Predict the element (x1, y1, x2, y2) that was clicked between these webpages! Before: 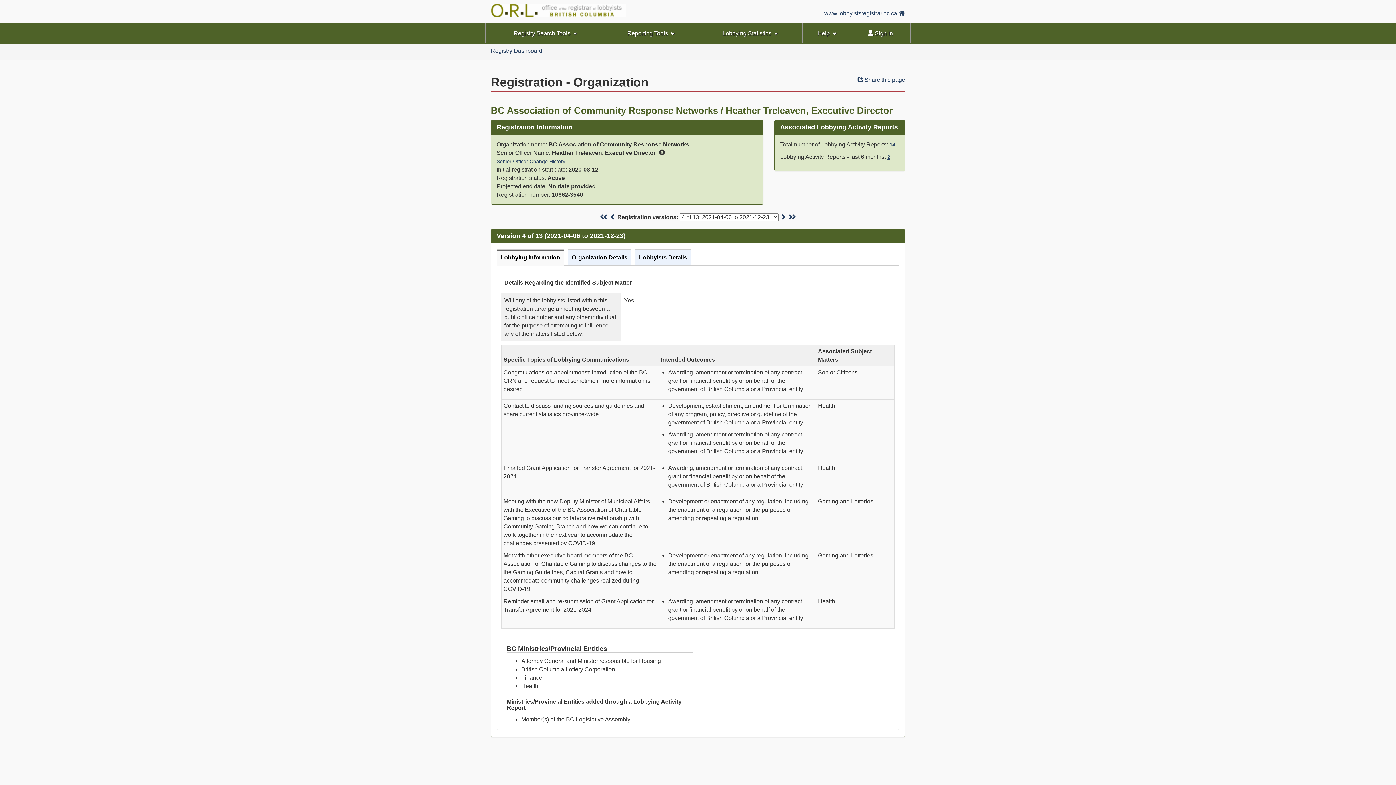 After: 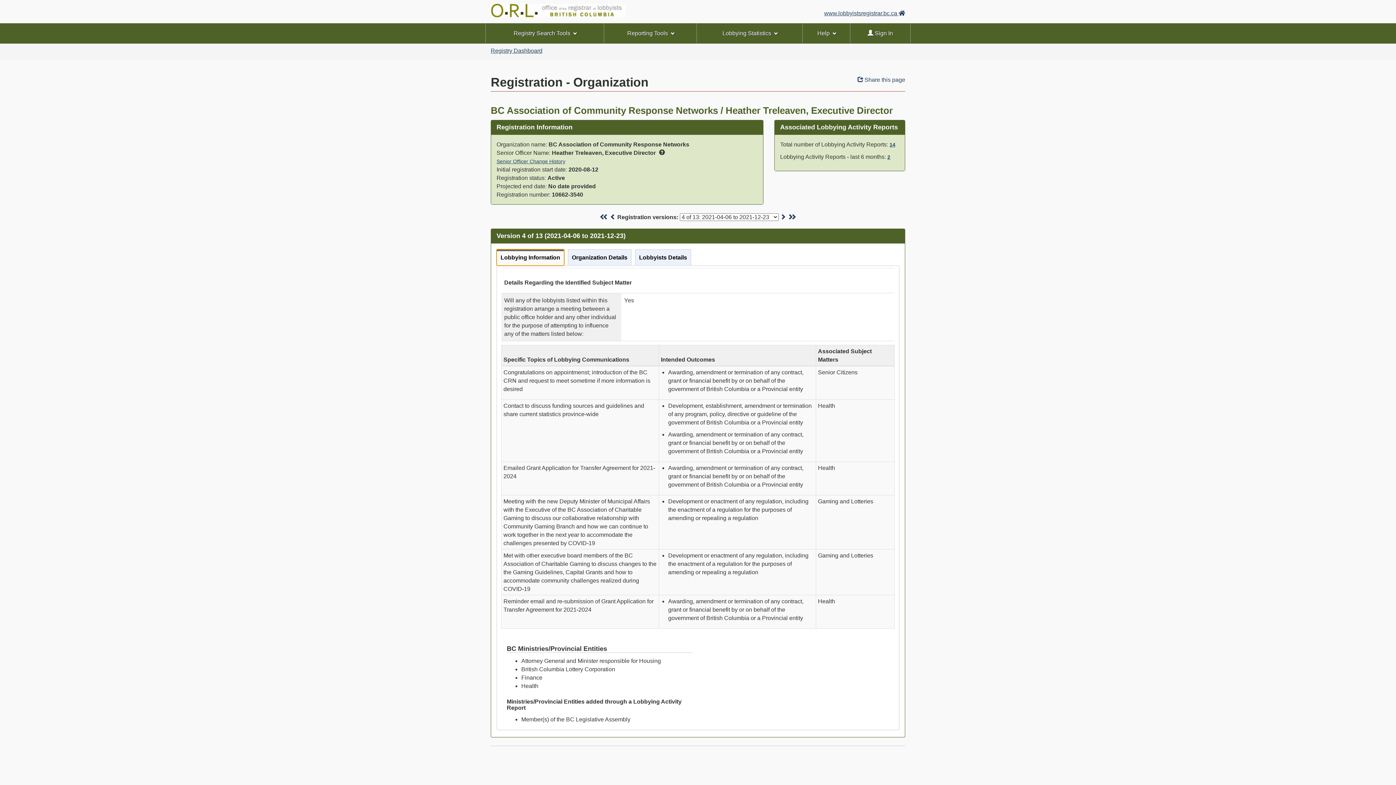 Action: label: Lobbying Information bbox: (497, 249, 564, 265)